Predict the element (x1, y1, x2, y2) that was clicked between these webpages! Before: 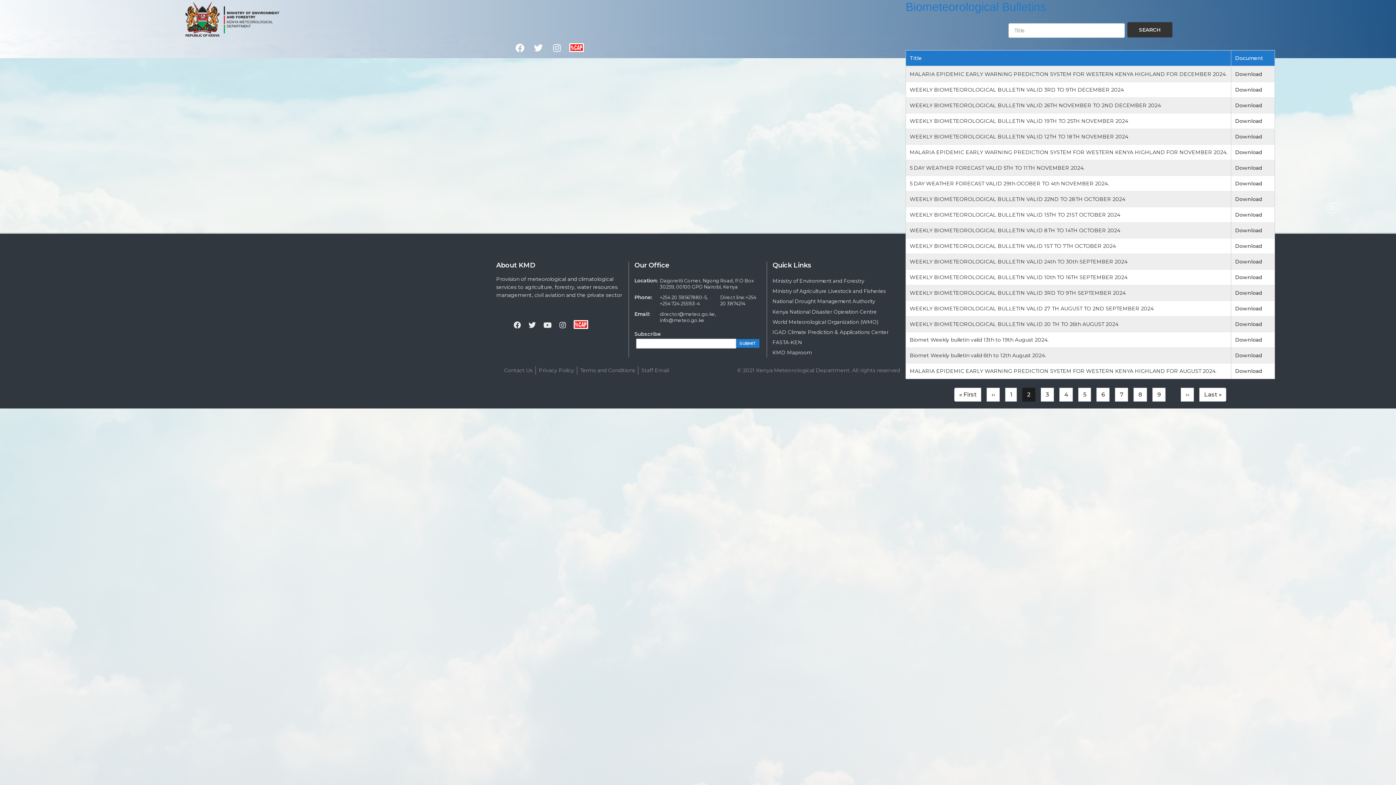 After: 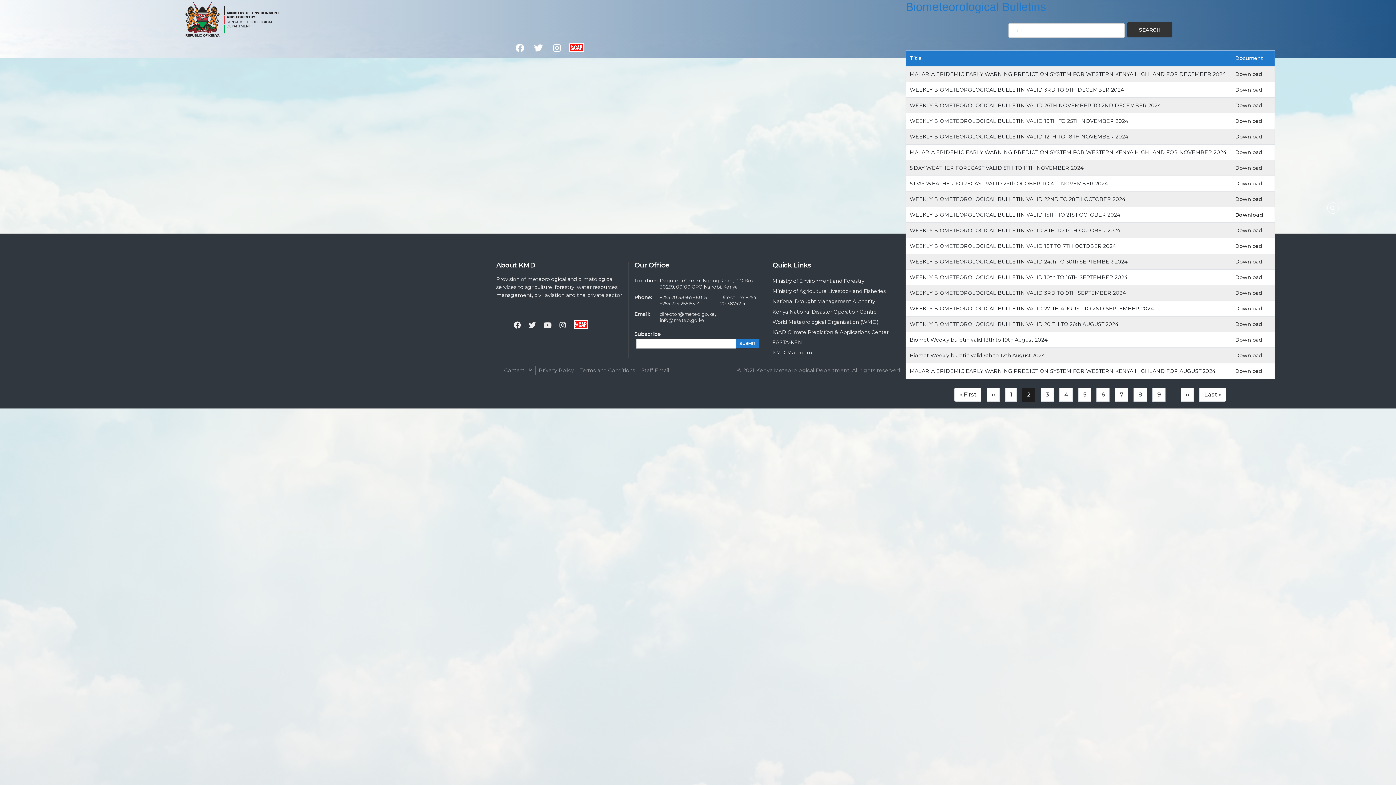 Action: label: Download bbox: (1235, 211, 1262, 218)